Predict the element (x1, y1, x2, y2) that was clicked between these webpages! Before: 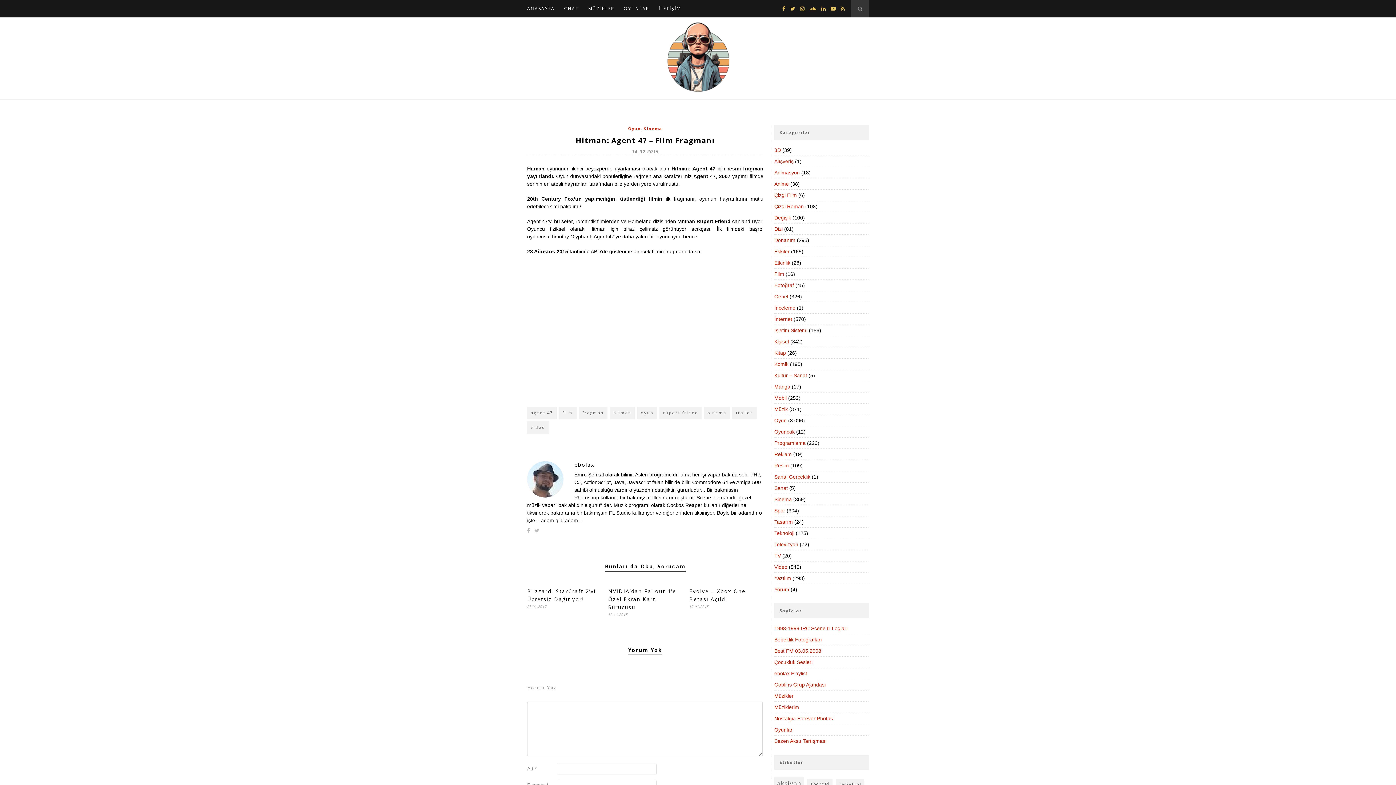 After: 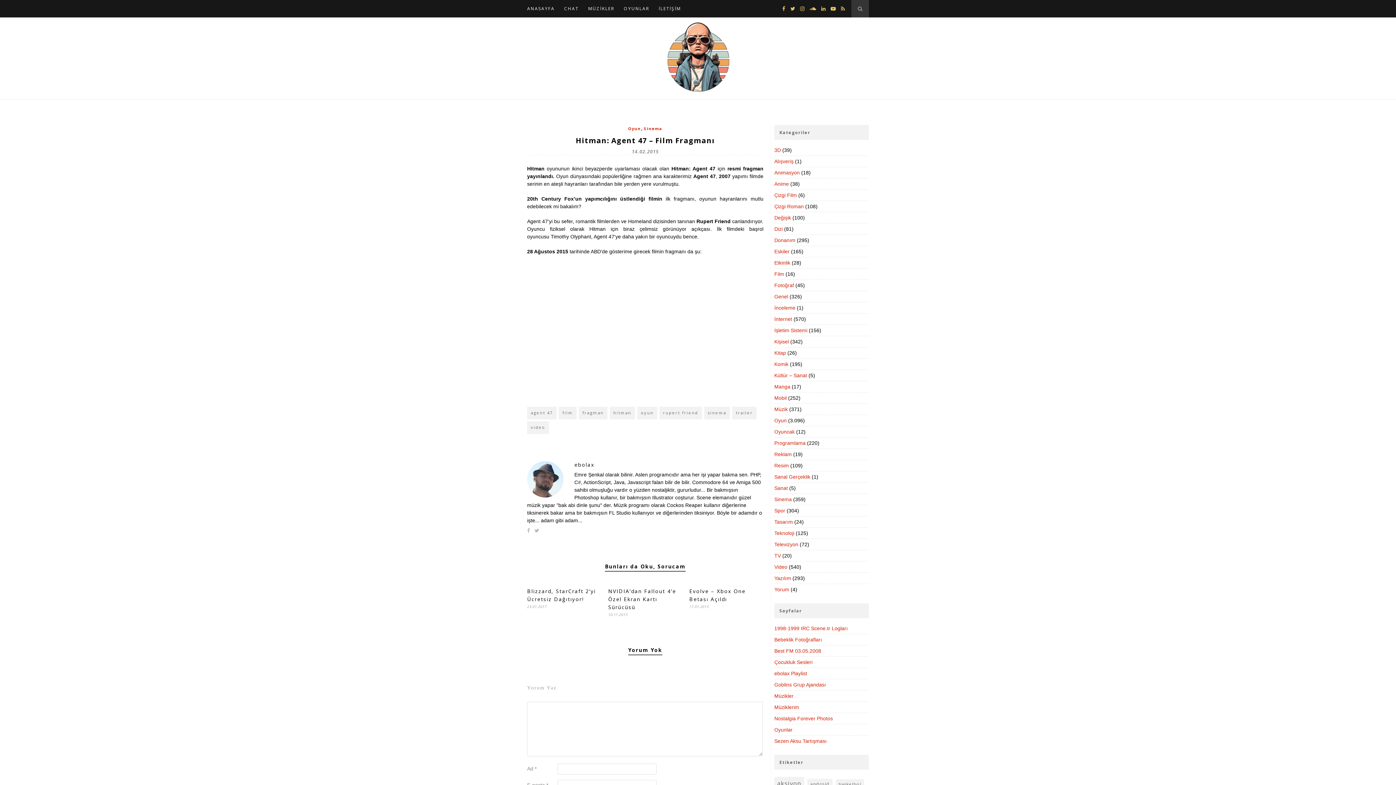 Action: bbox: (796, 5, 804, 11)